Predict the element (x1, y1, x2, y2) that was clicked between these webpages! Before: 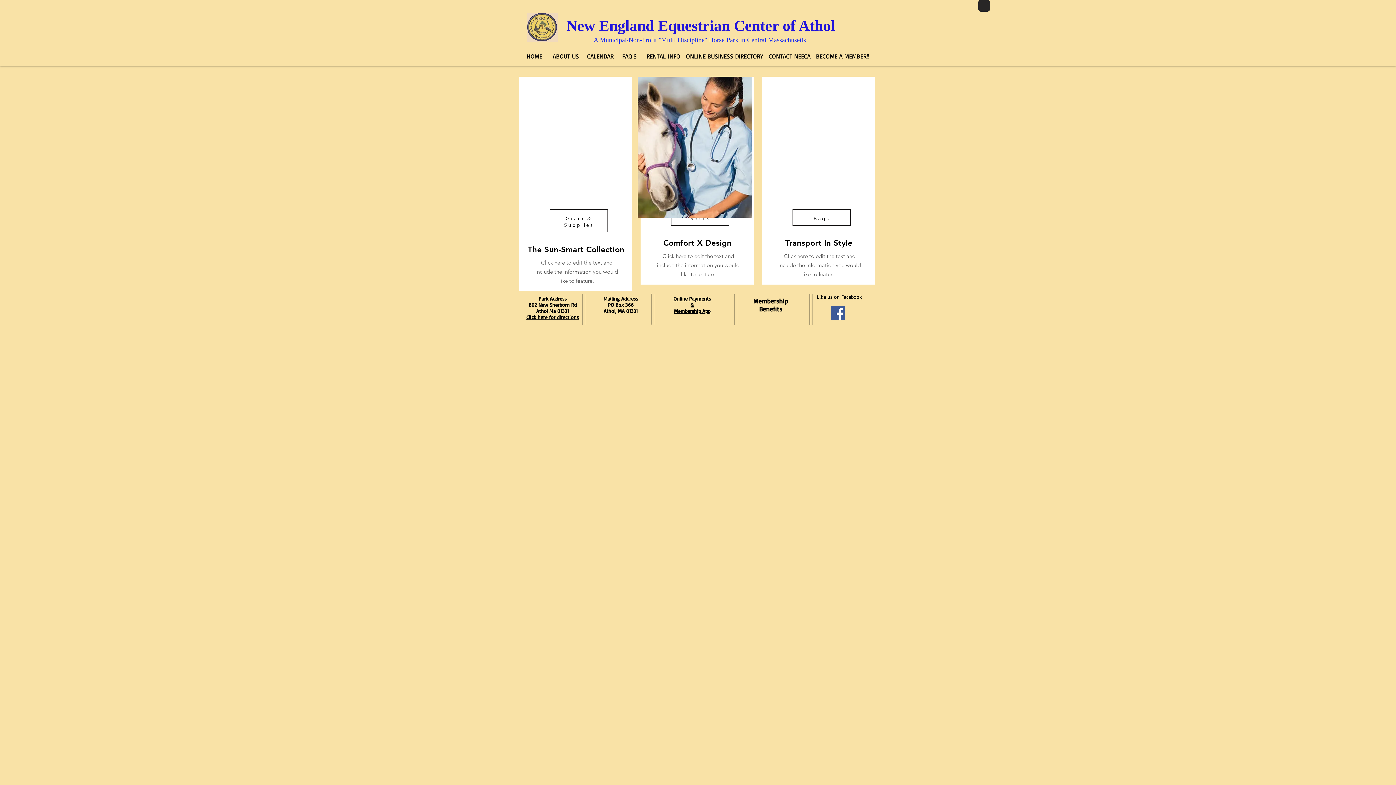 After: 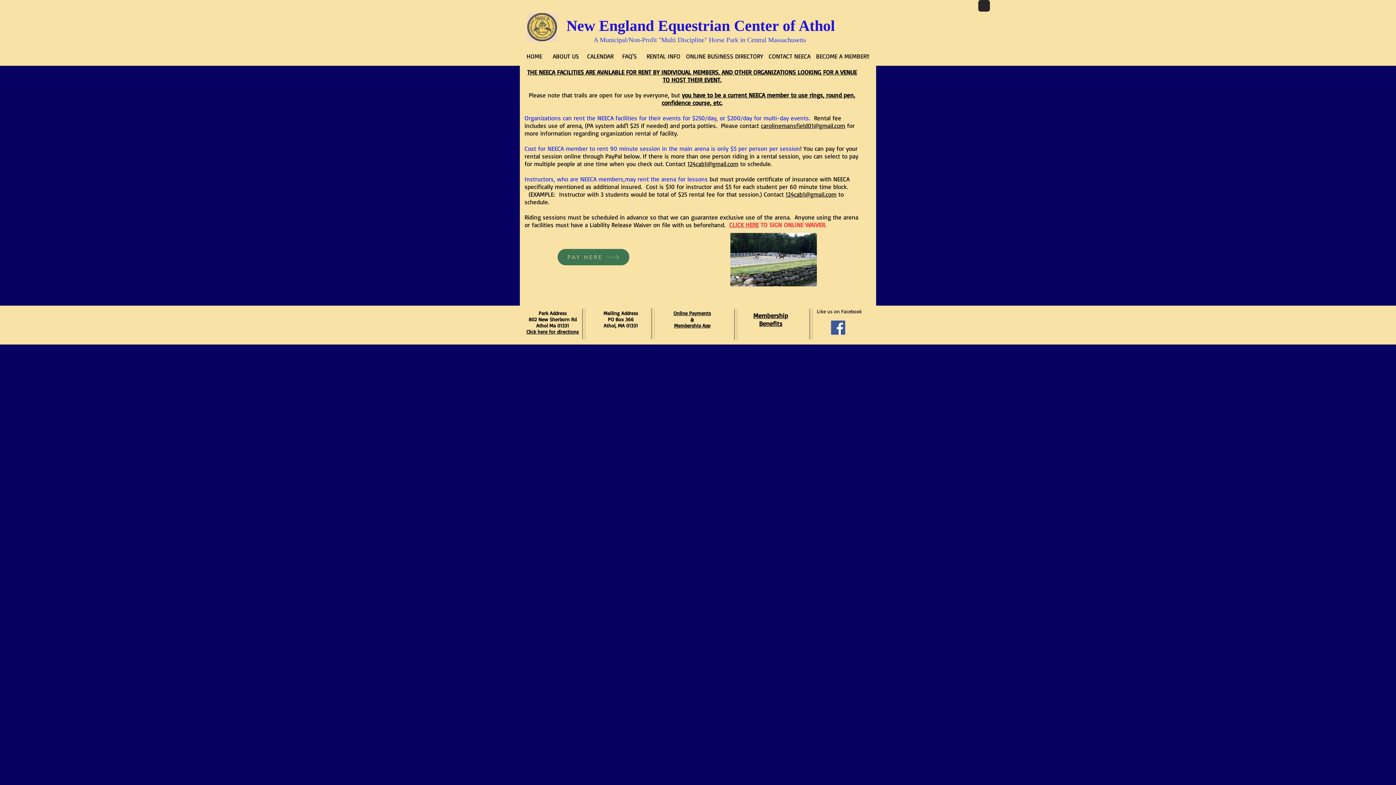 Action: label: RENTAL INFO bbox: (643, 49, 683, 63)